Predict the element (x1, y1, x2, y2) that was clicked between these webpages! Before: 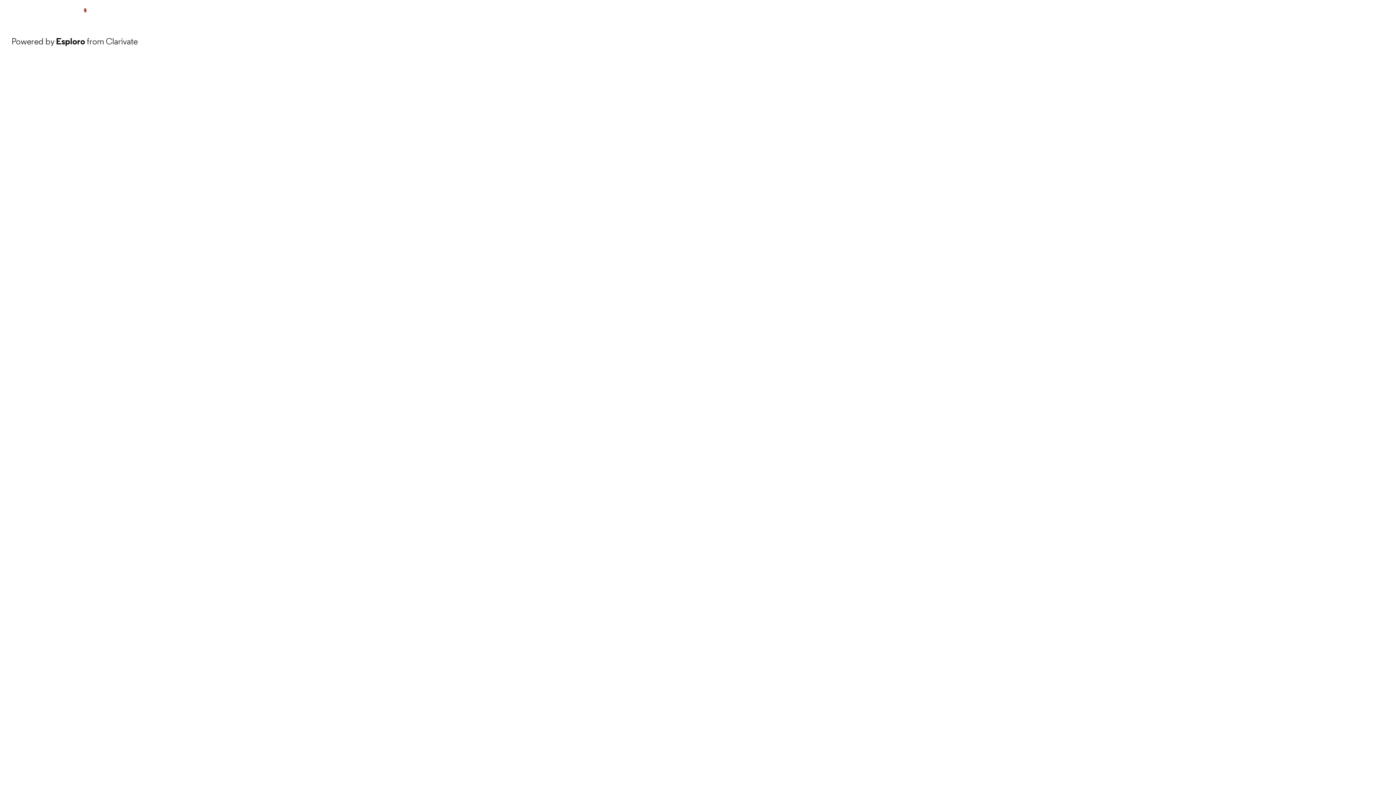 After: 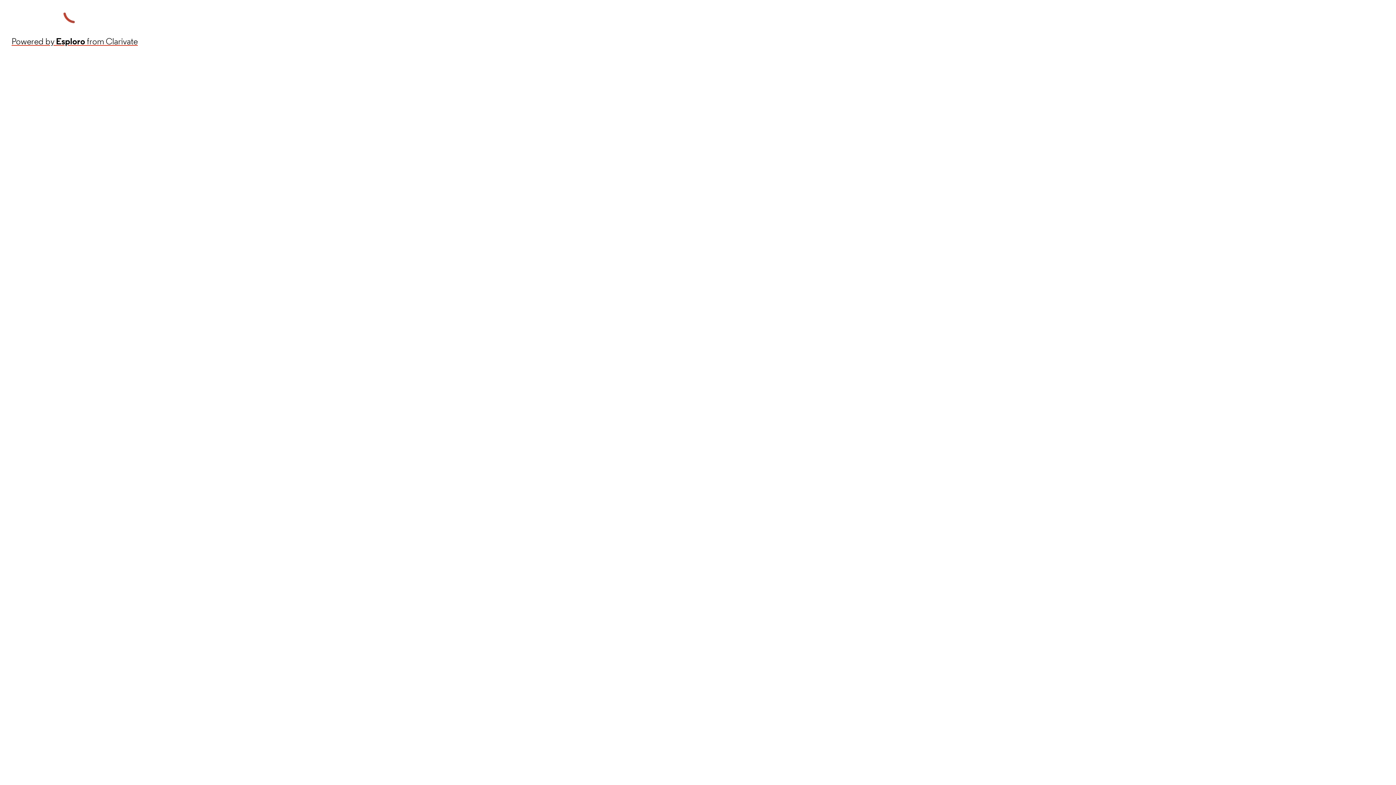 Action: bbox: (11, 34, 137, 48) label: Powered by Esploro from Clarivate